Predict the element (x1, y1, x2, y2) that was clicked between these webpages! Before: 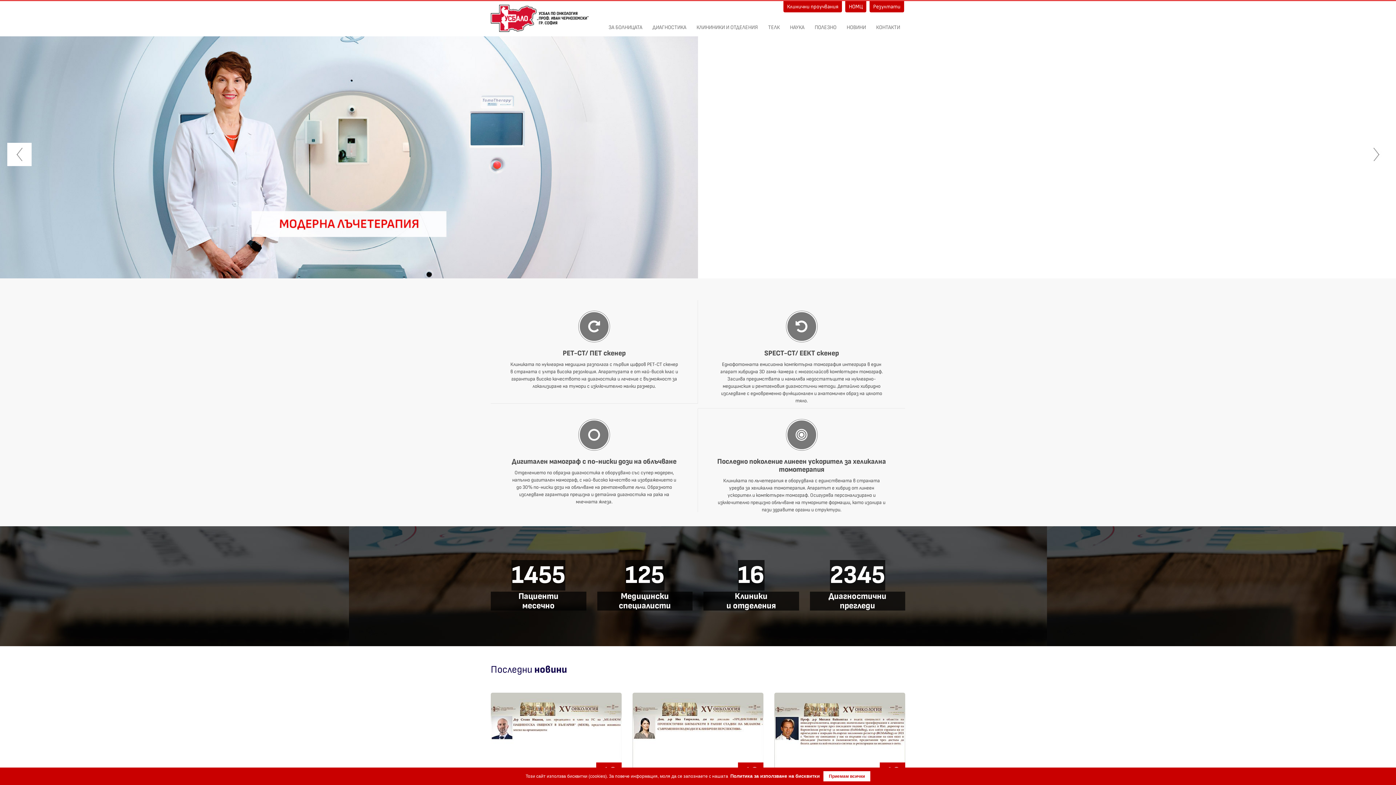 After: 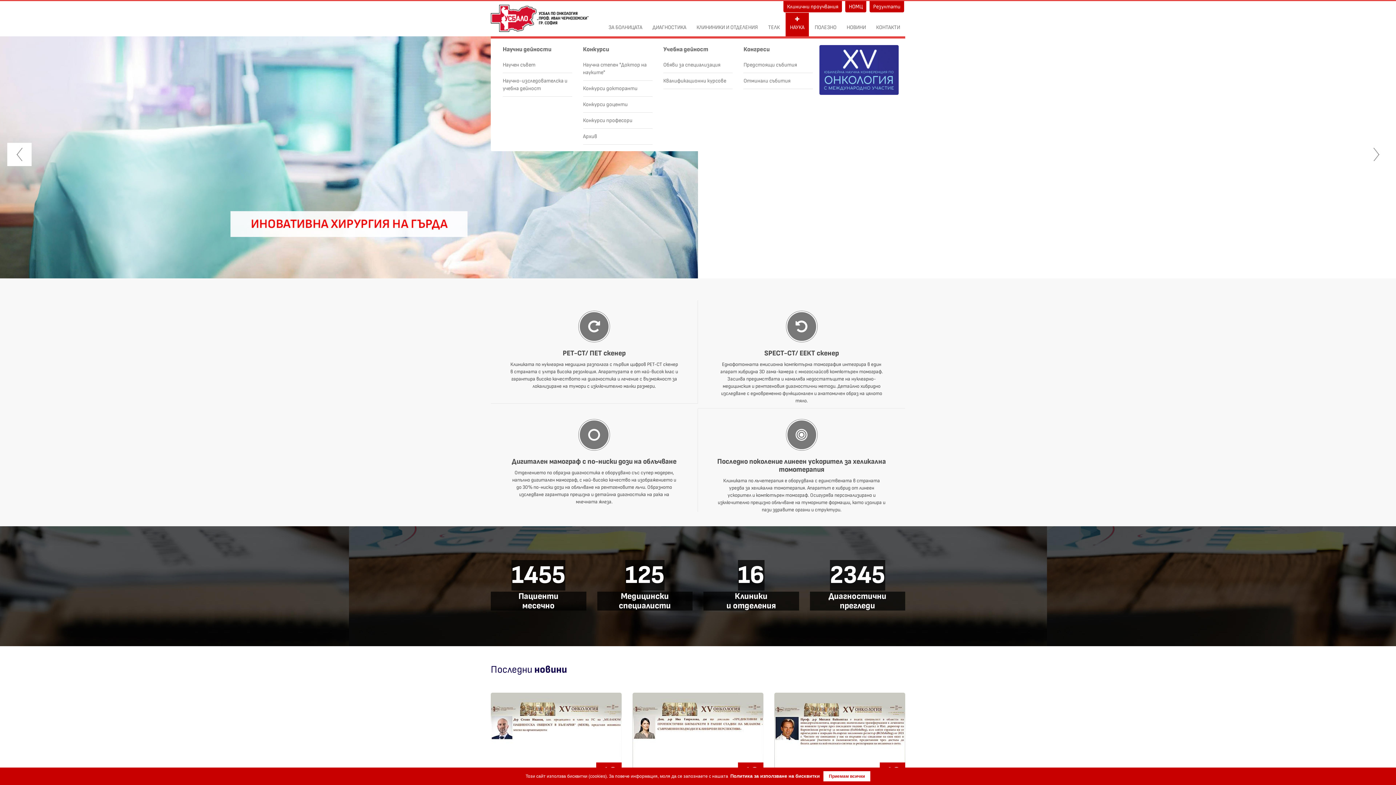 Action: label: НАУКА bbox: (785, 1, 809, 36)